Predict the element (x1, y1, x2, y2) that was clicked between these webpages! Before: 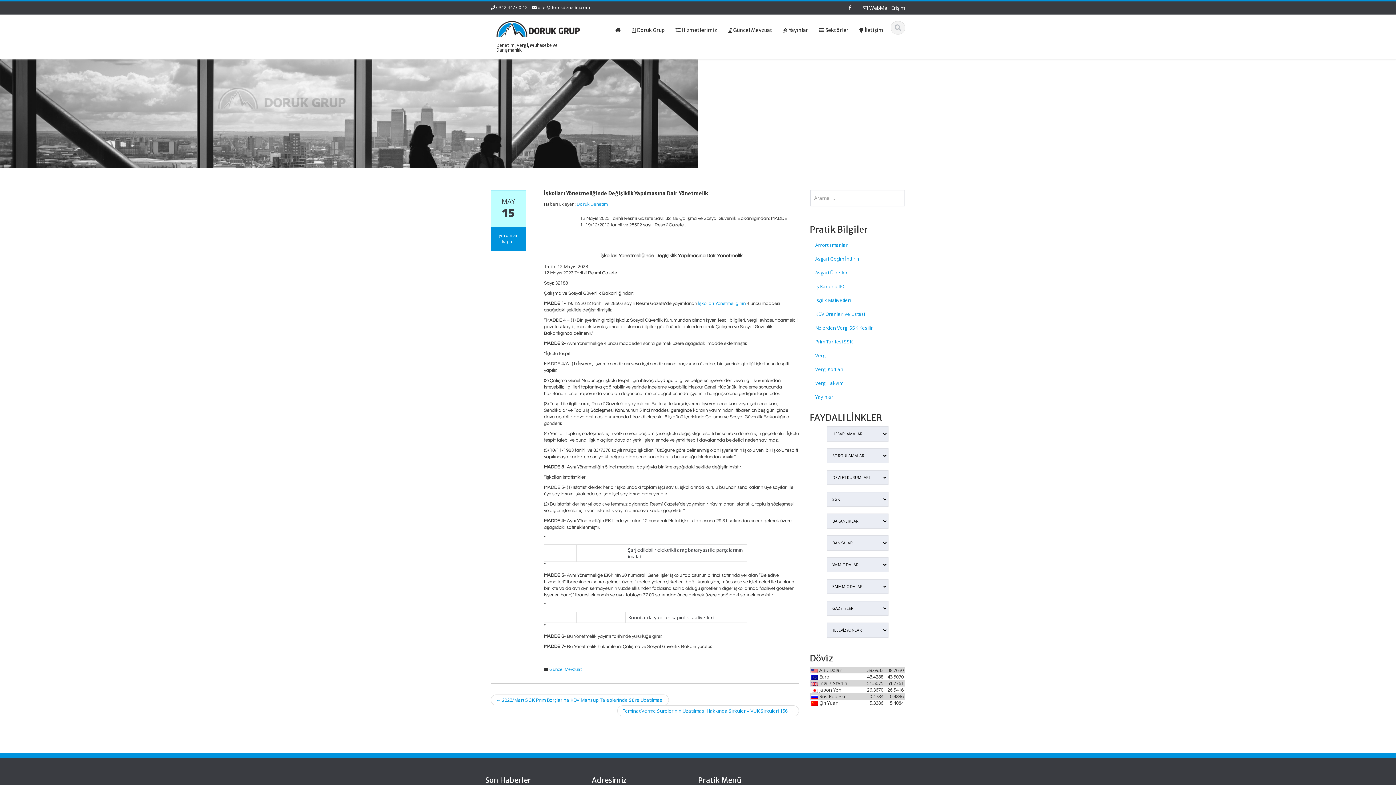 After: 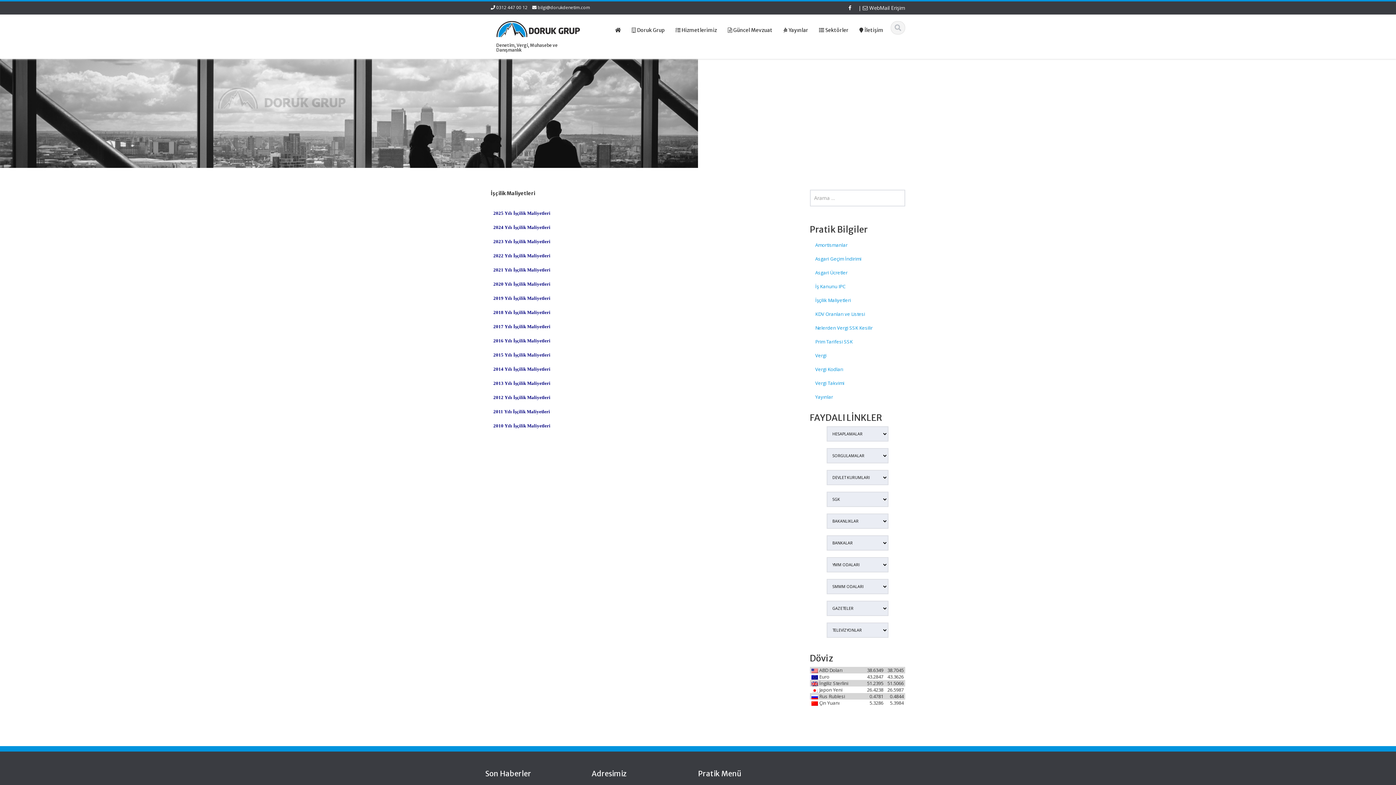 Action: bbox: (810, 293, 905, 307) label: İşçilik Maliyetleri